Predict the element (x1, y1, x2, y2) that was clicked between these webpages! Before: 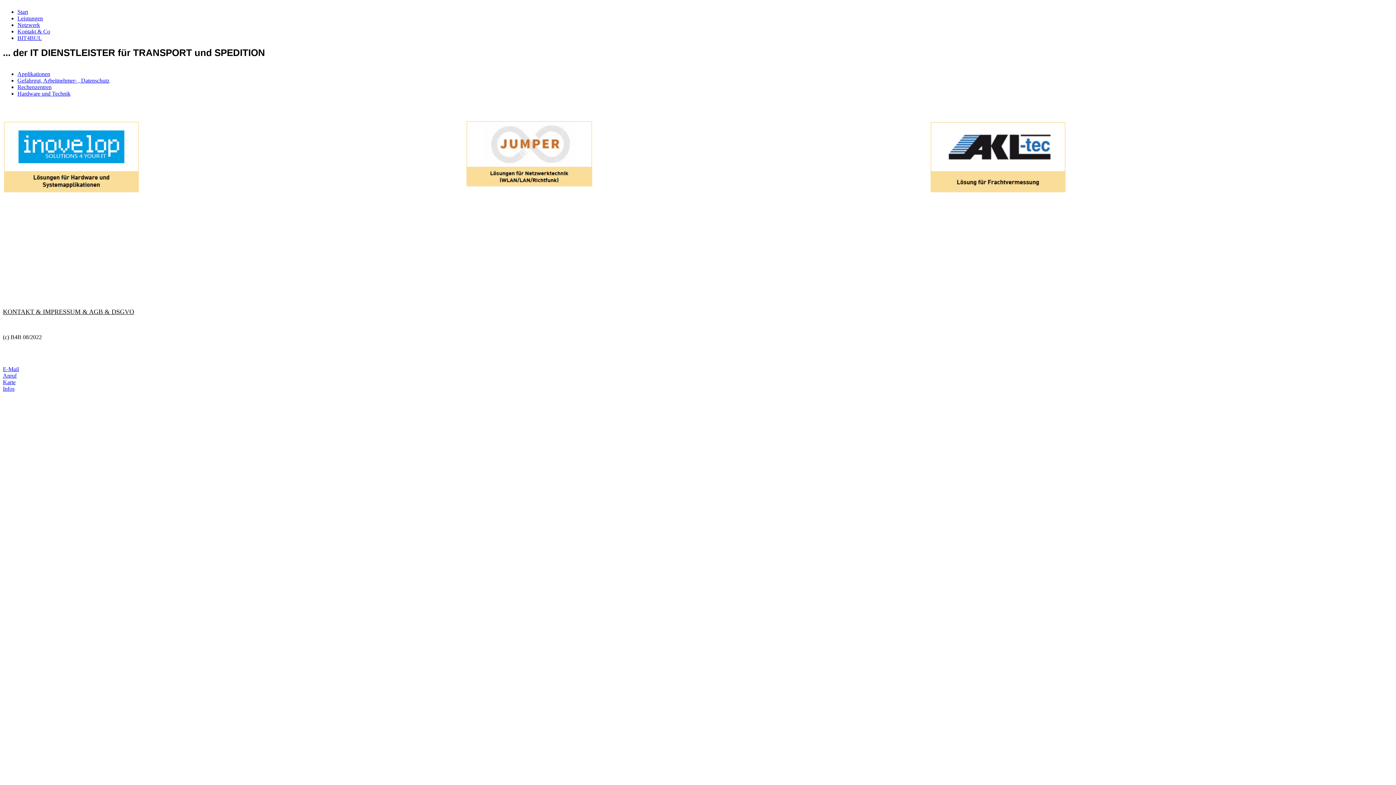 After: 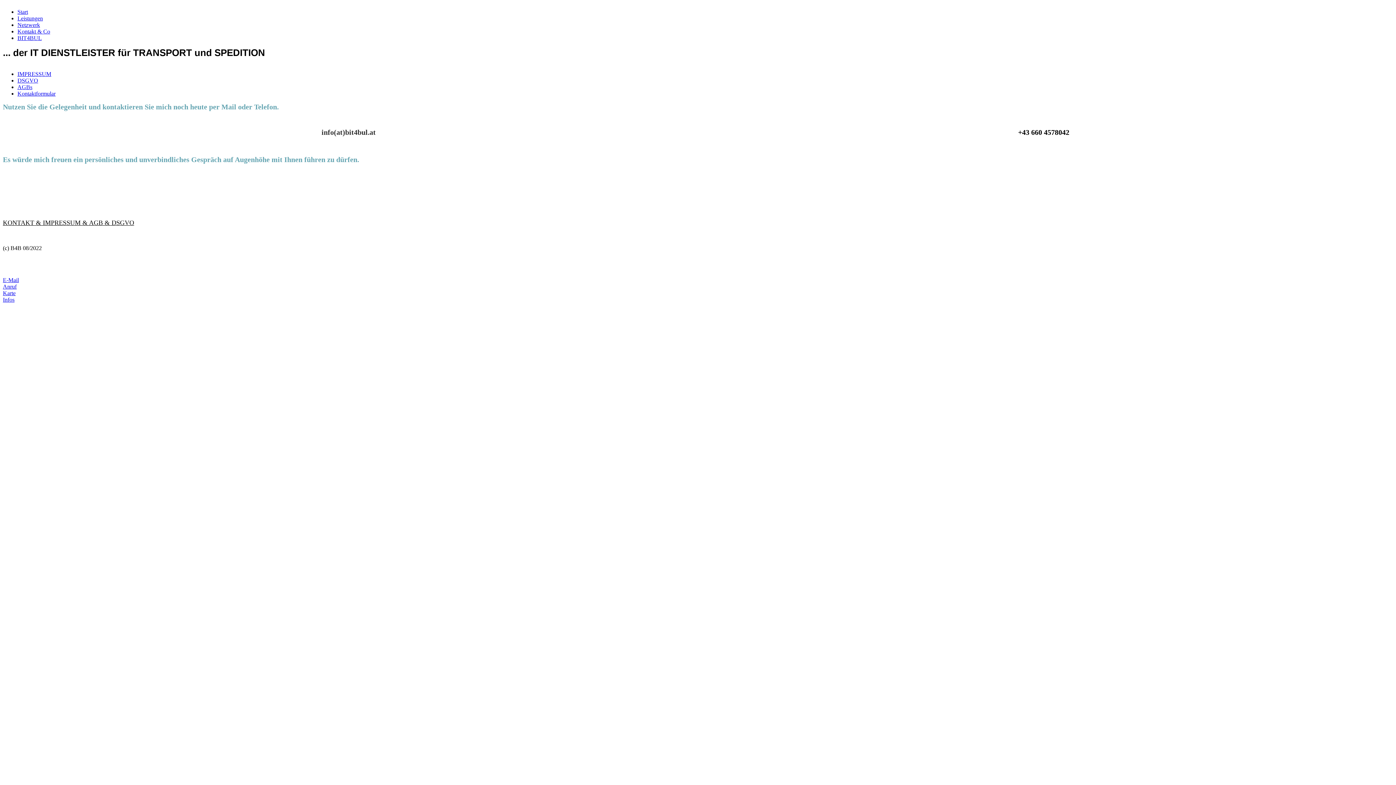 Action: bbox: (2, 308, 134, 315) label: KONTAKT & IMPRESSUM & AGB & DSGVO